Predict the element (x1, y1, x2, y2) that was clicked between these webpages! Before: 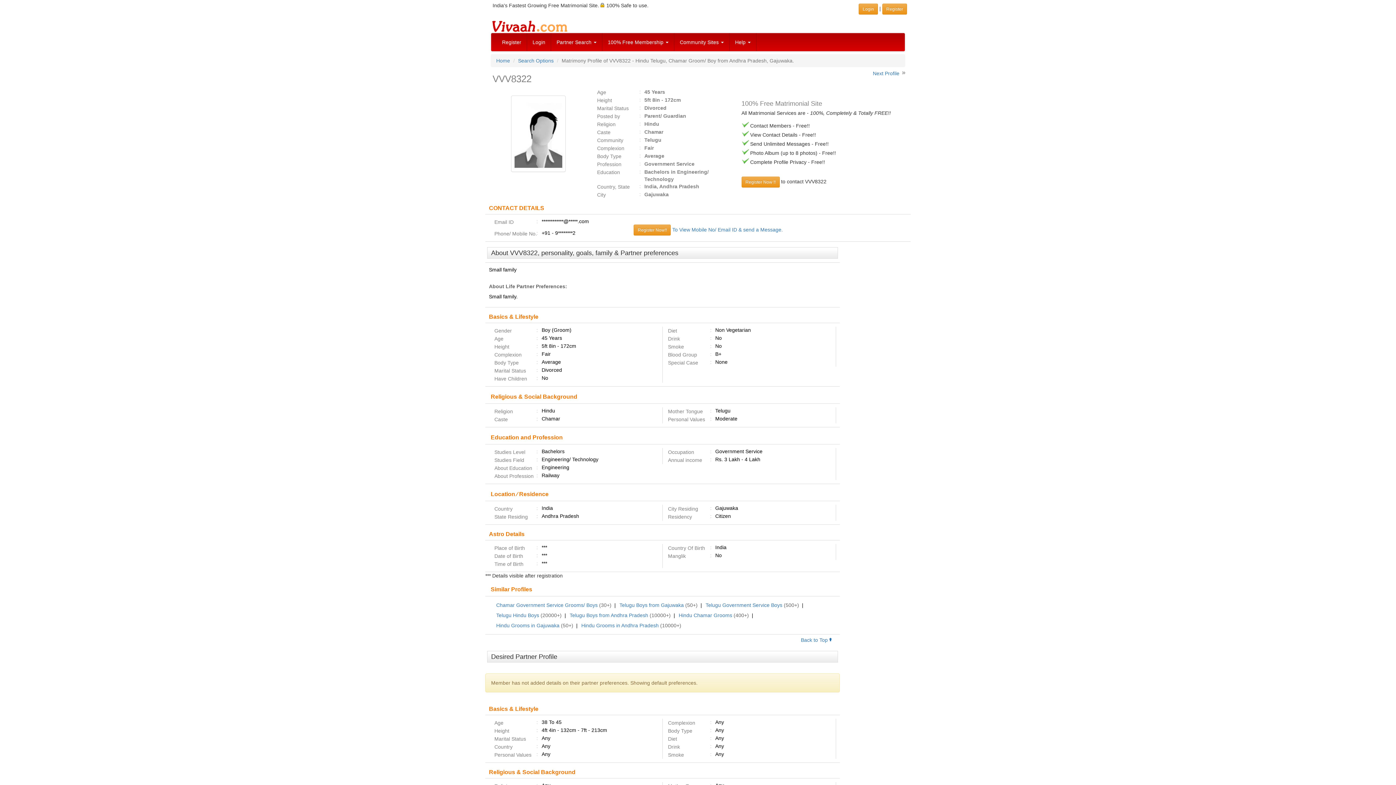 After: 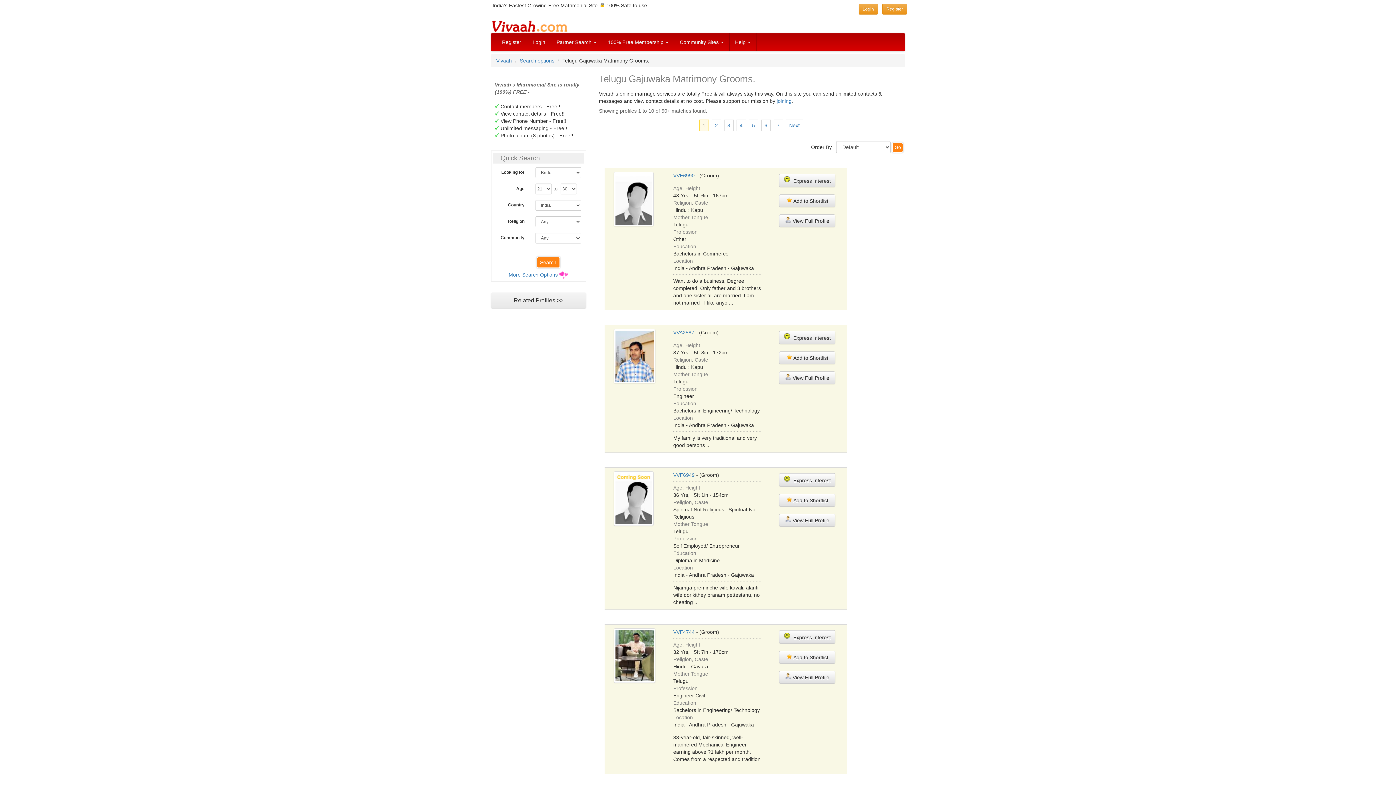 Action: bbox: (619, 602, 684, 608) label: Telugu Boys from Gajuwaka